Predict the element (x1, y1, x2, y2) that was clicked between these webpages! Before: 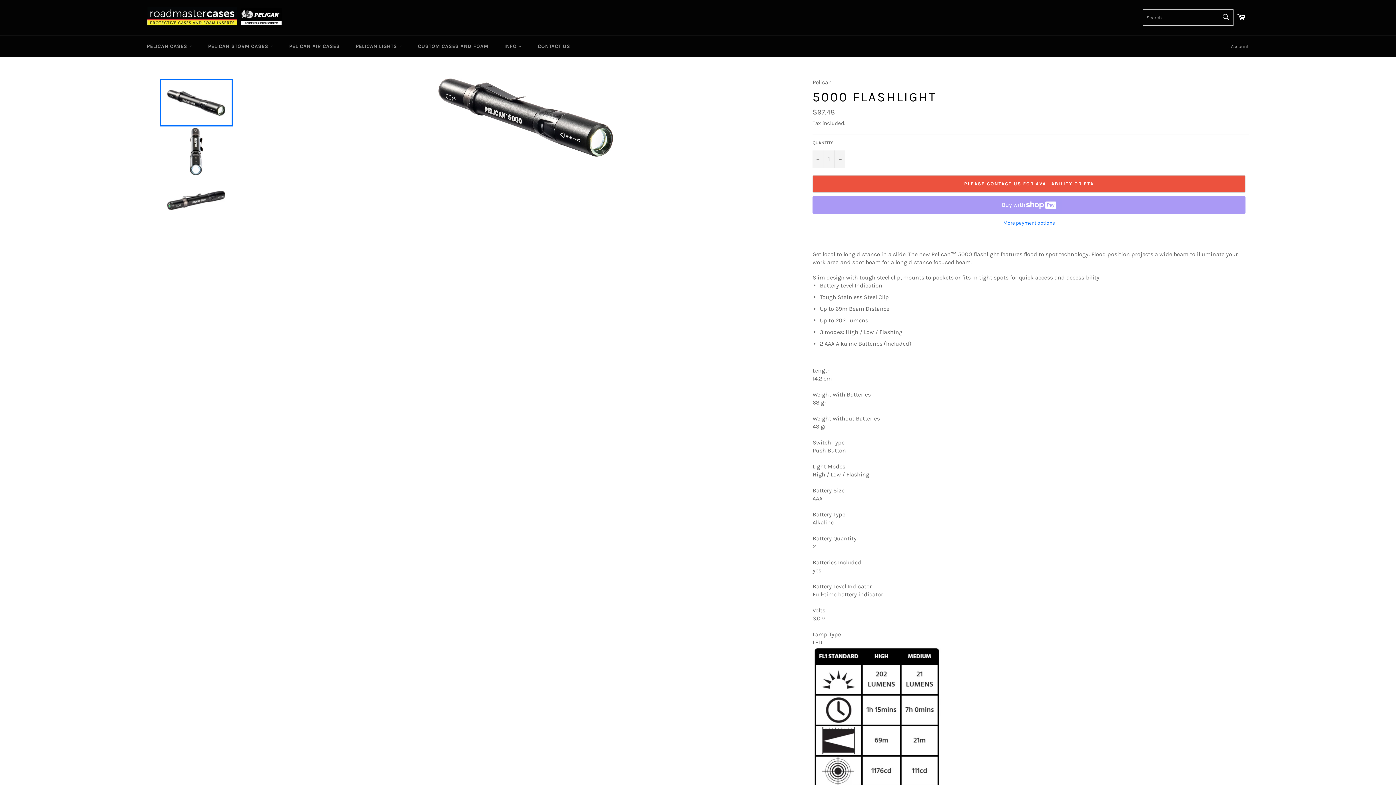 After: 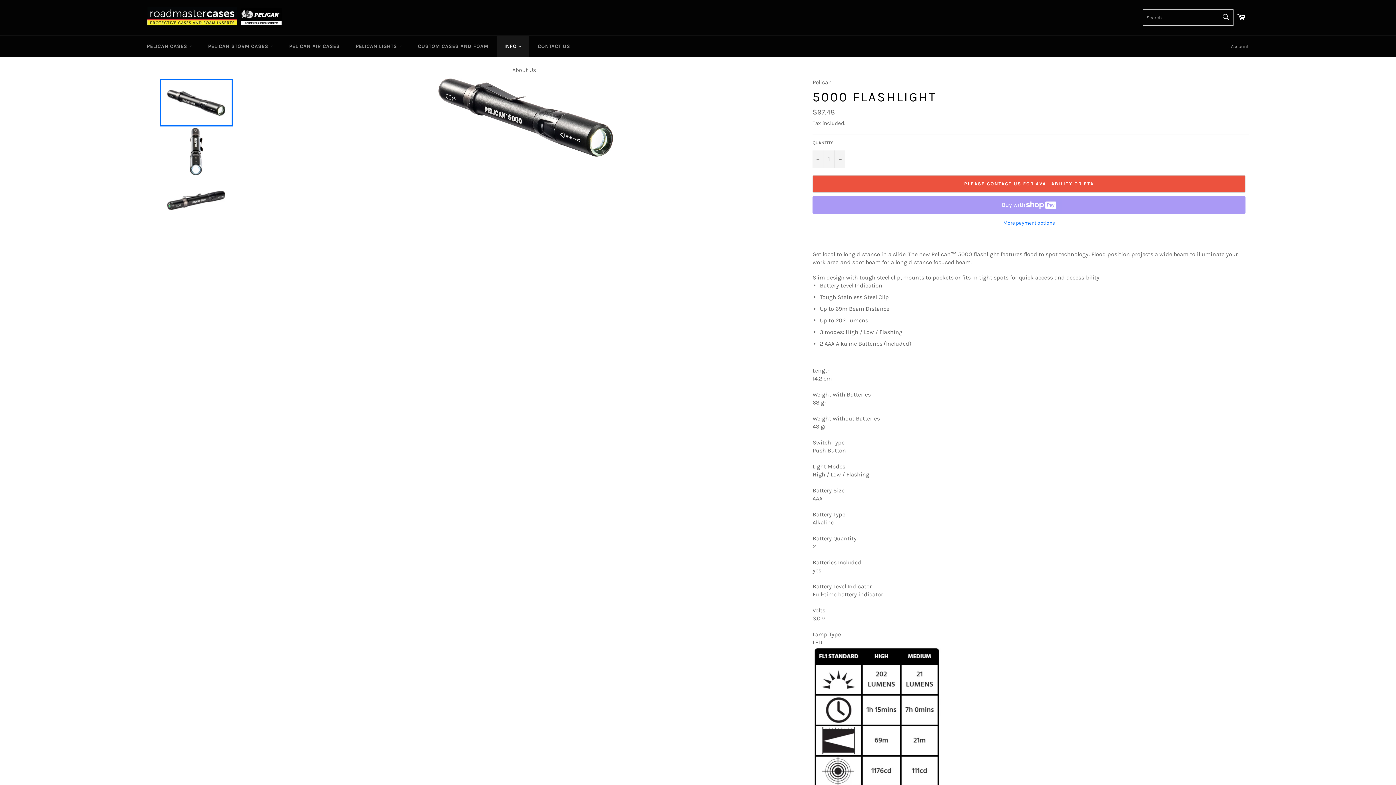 Action: label: INFO  bbox: (497, 35, 529, 57)